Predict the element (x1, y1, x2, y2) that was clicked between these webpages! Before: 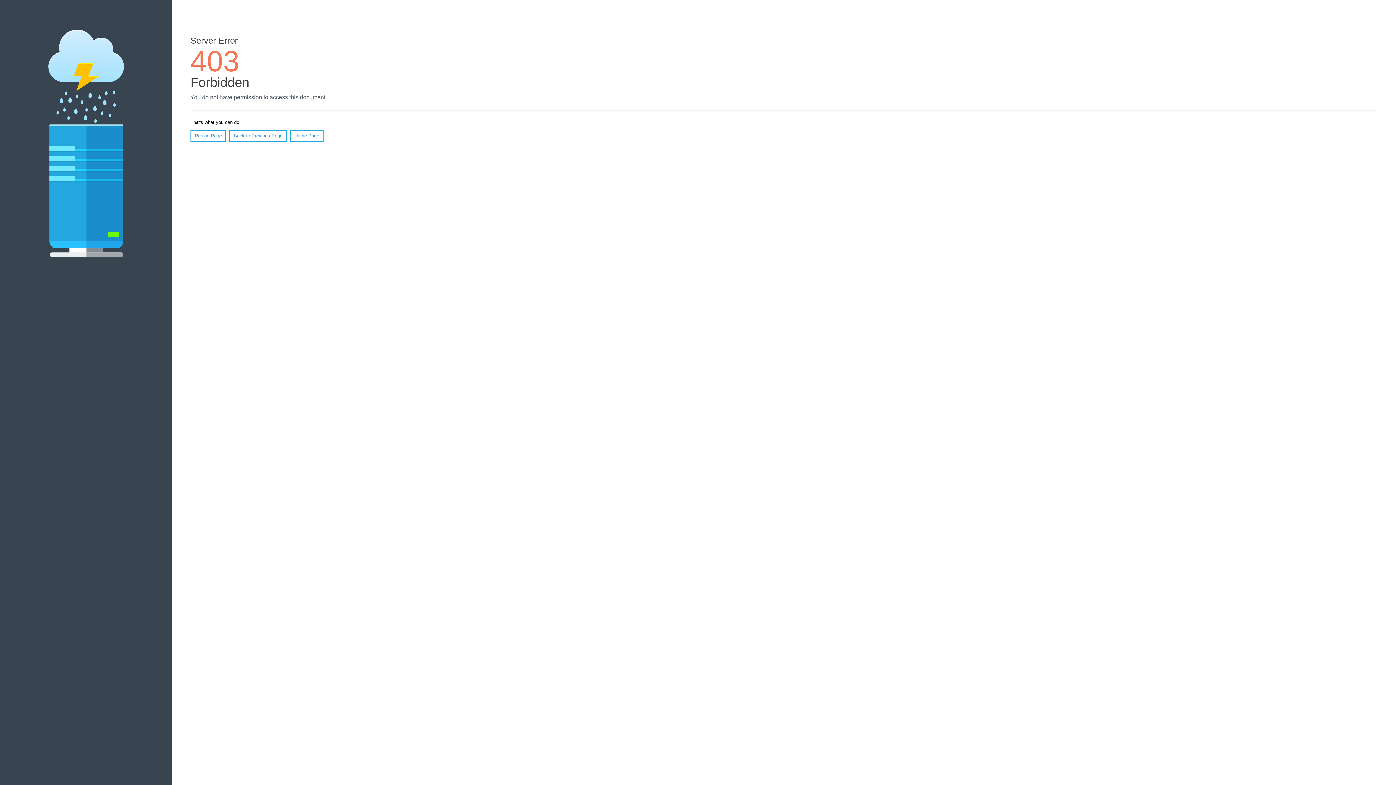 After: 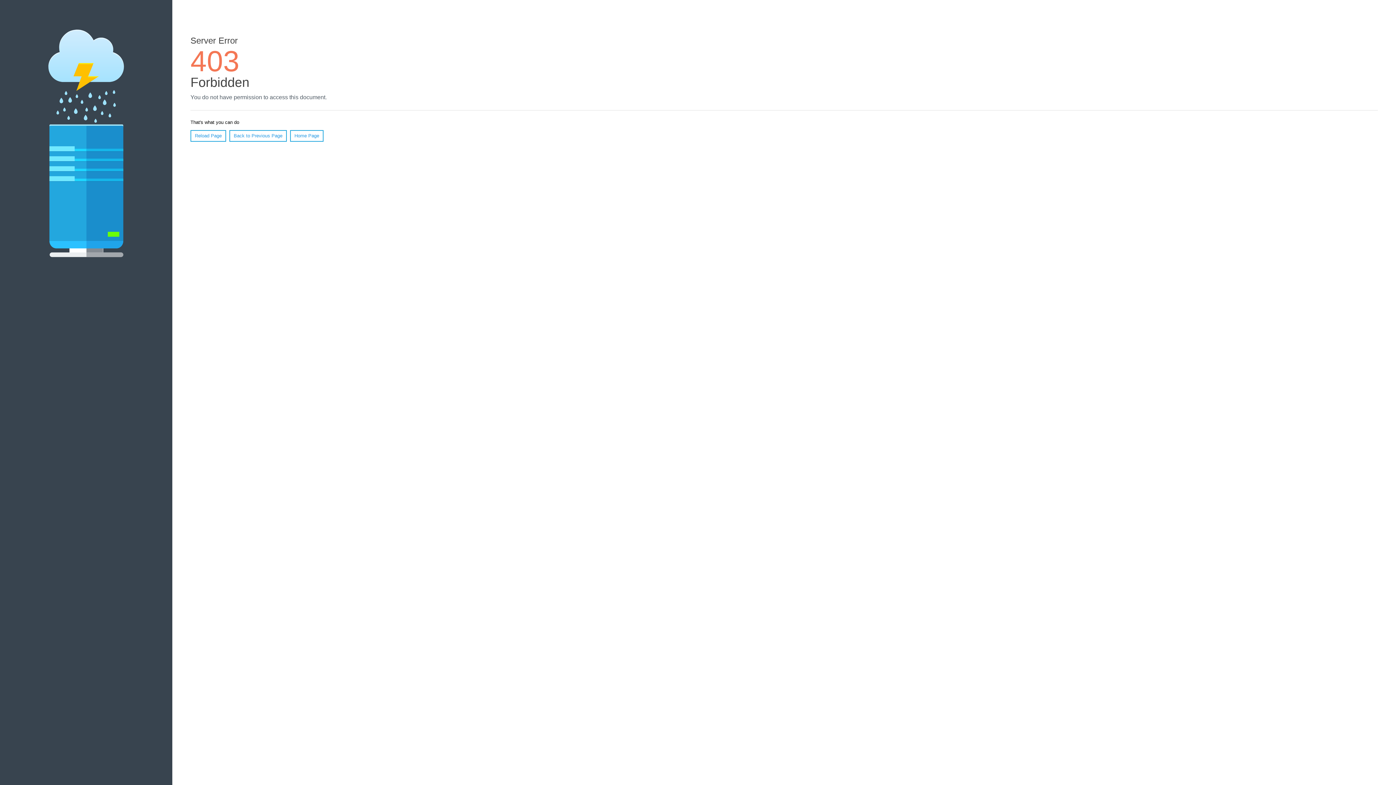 Action: bbox: (290, 130, 323, 141) label: Home Page